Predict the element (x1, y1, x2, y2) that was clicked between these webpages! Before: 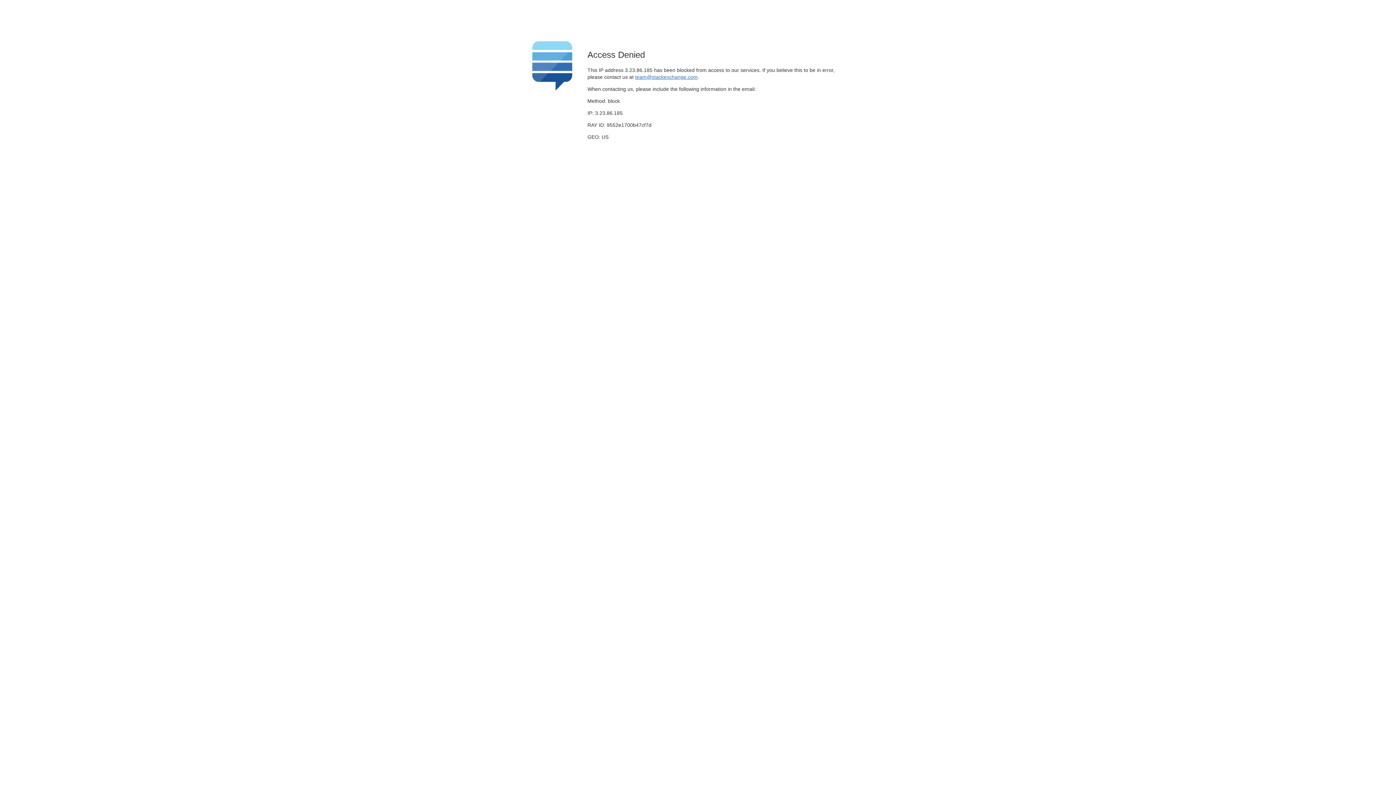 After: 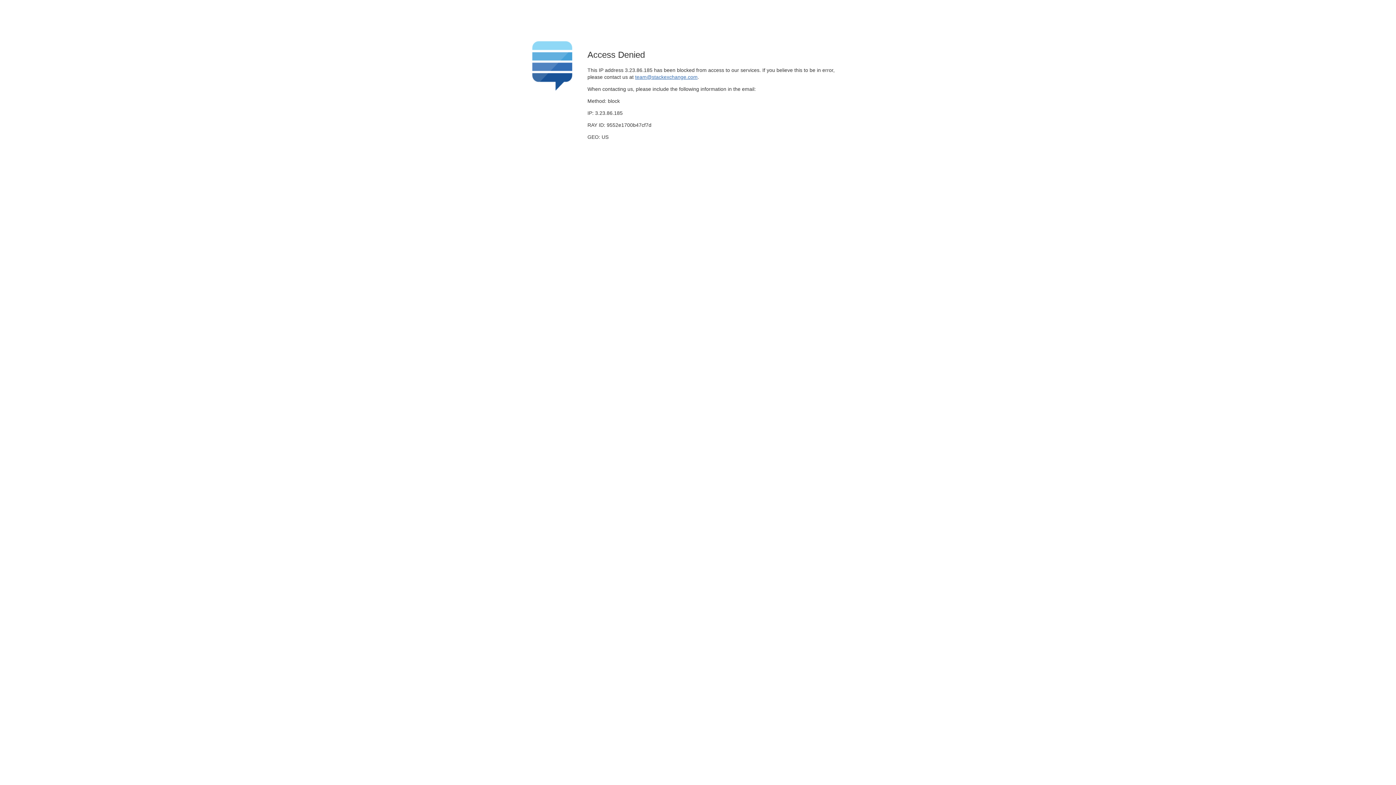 Action: label: team@stackexchange.com bbox: (635, 74, 697, 79)